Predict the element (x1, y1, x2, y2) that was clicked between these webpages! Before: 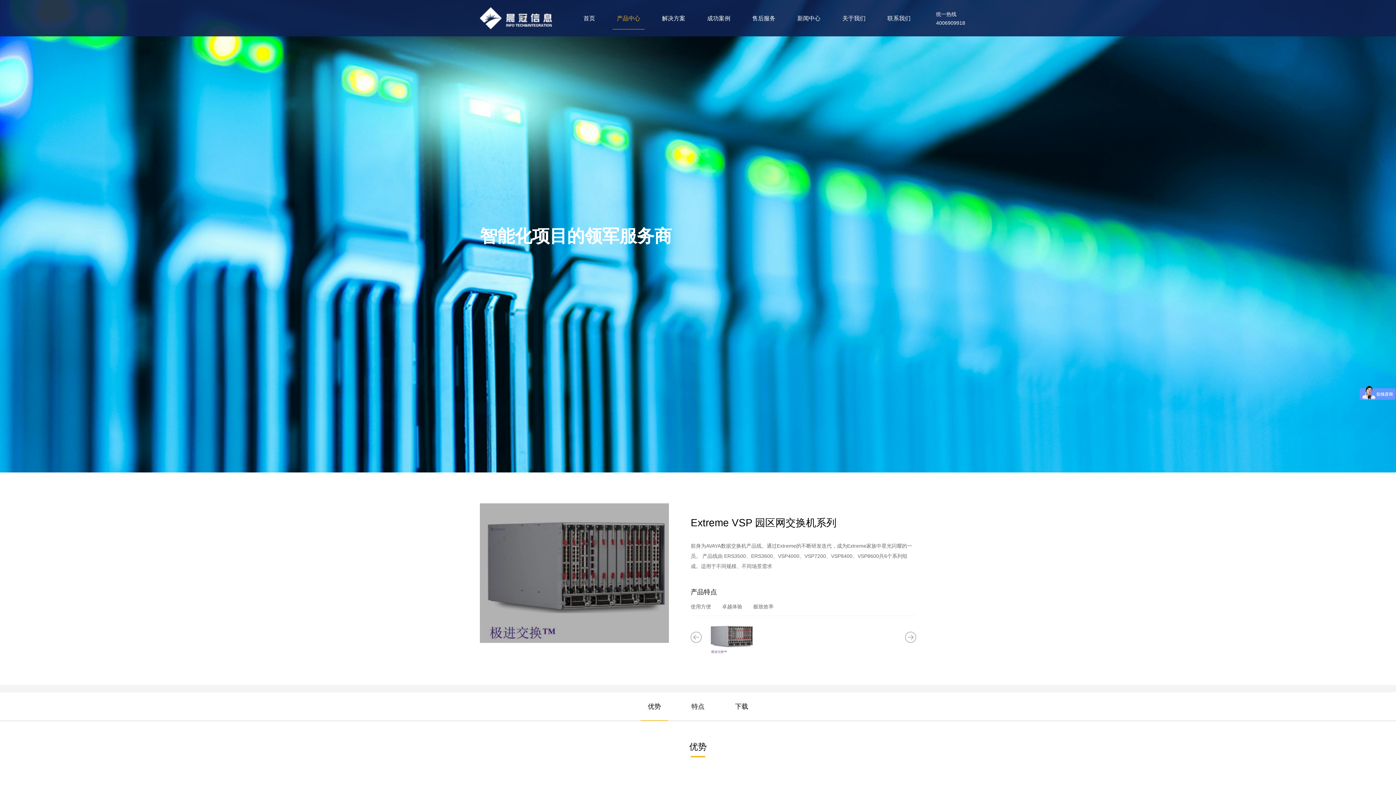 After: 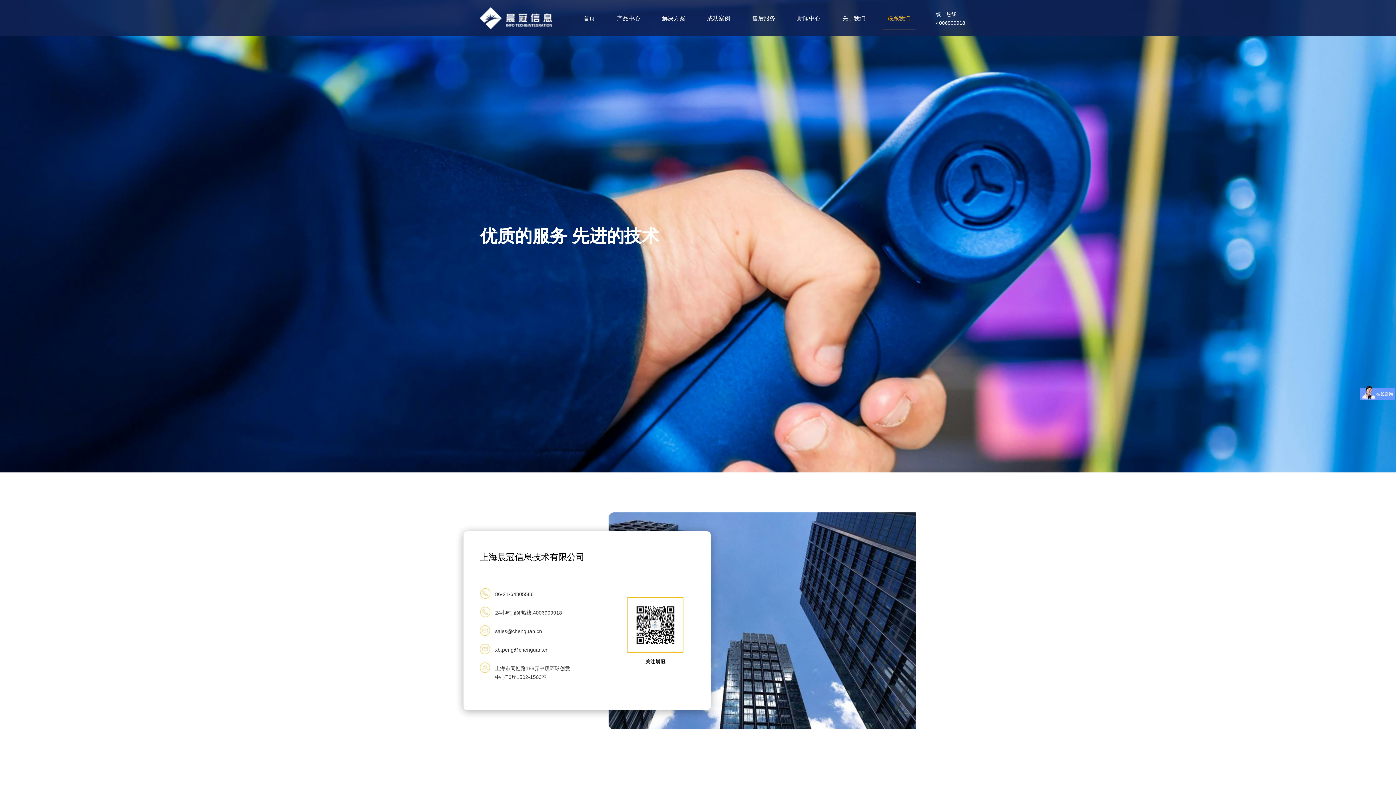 Action: label: 联系我们 bbox: (883, 7, 915, 29)